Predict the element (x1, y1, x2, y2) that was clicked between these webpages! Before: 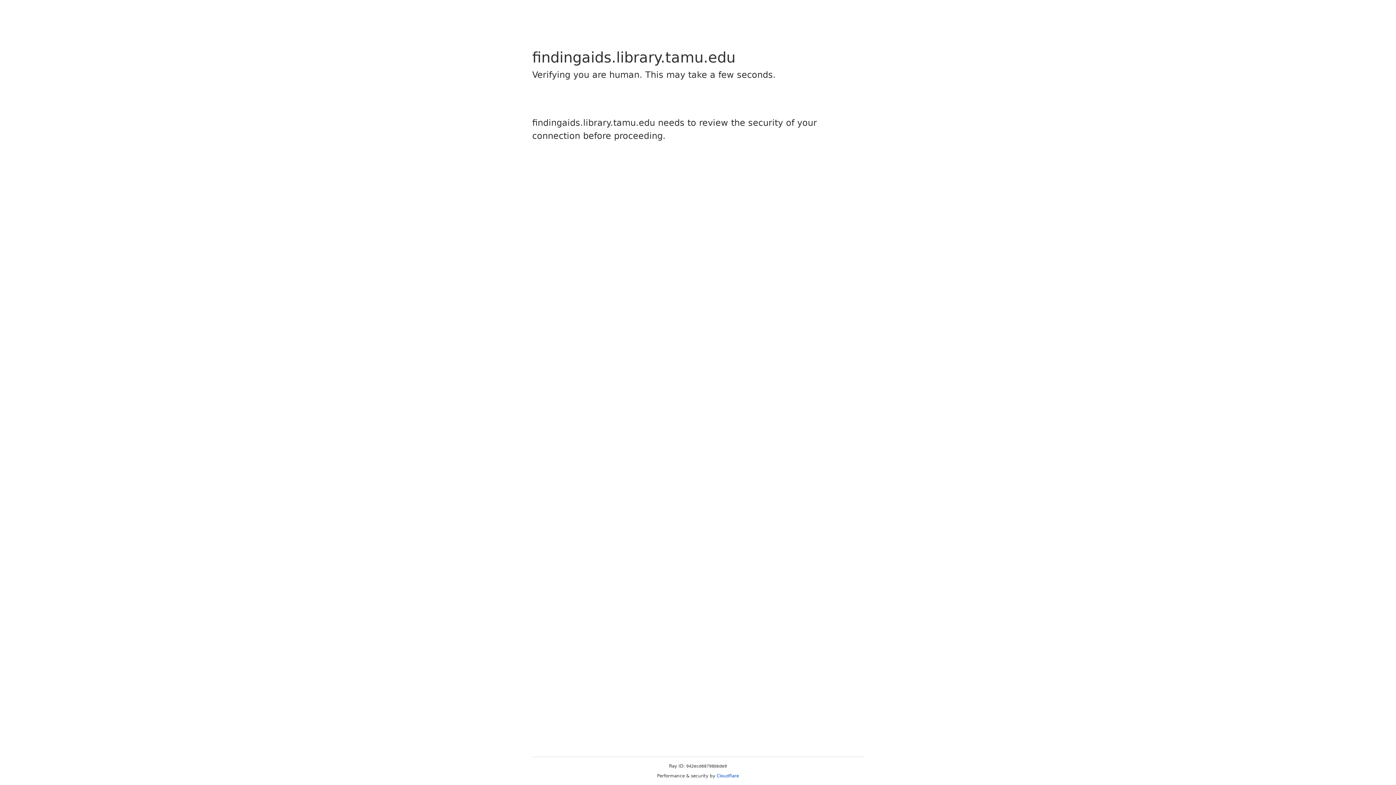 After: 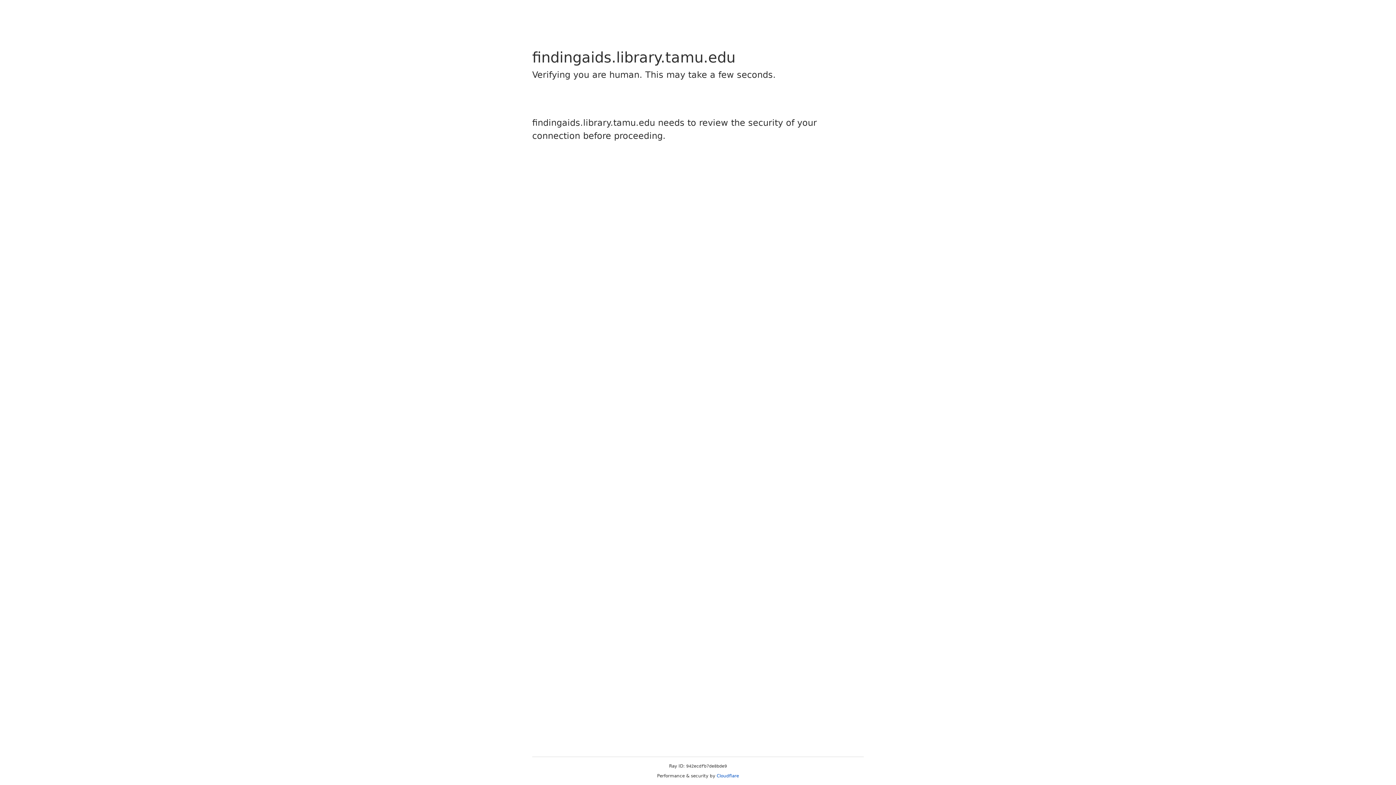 Action: label: Cloudflare bbox: (716, 773, 739, 778)